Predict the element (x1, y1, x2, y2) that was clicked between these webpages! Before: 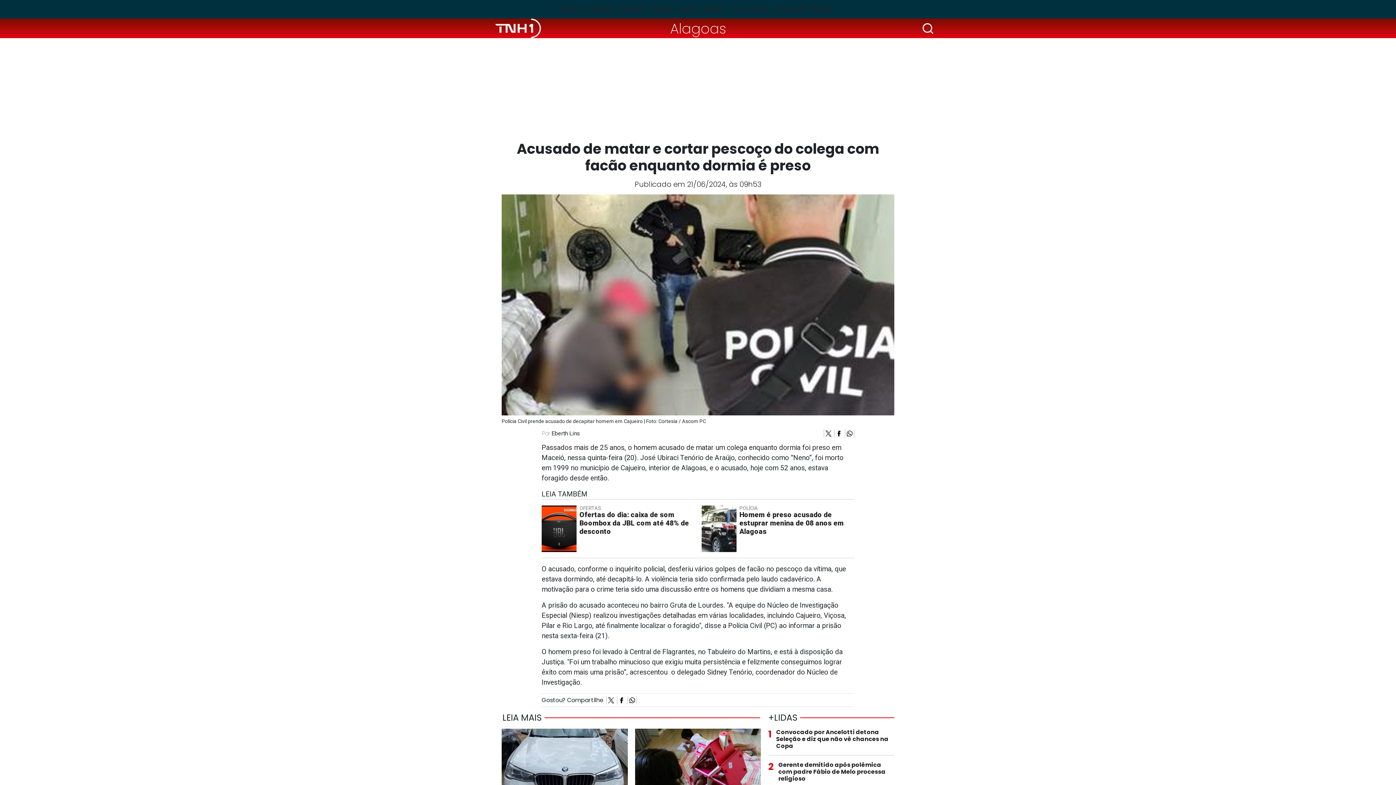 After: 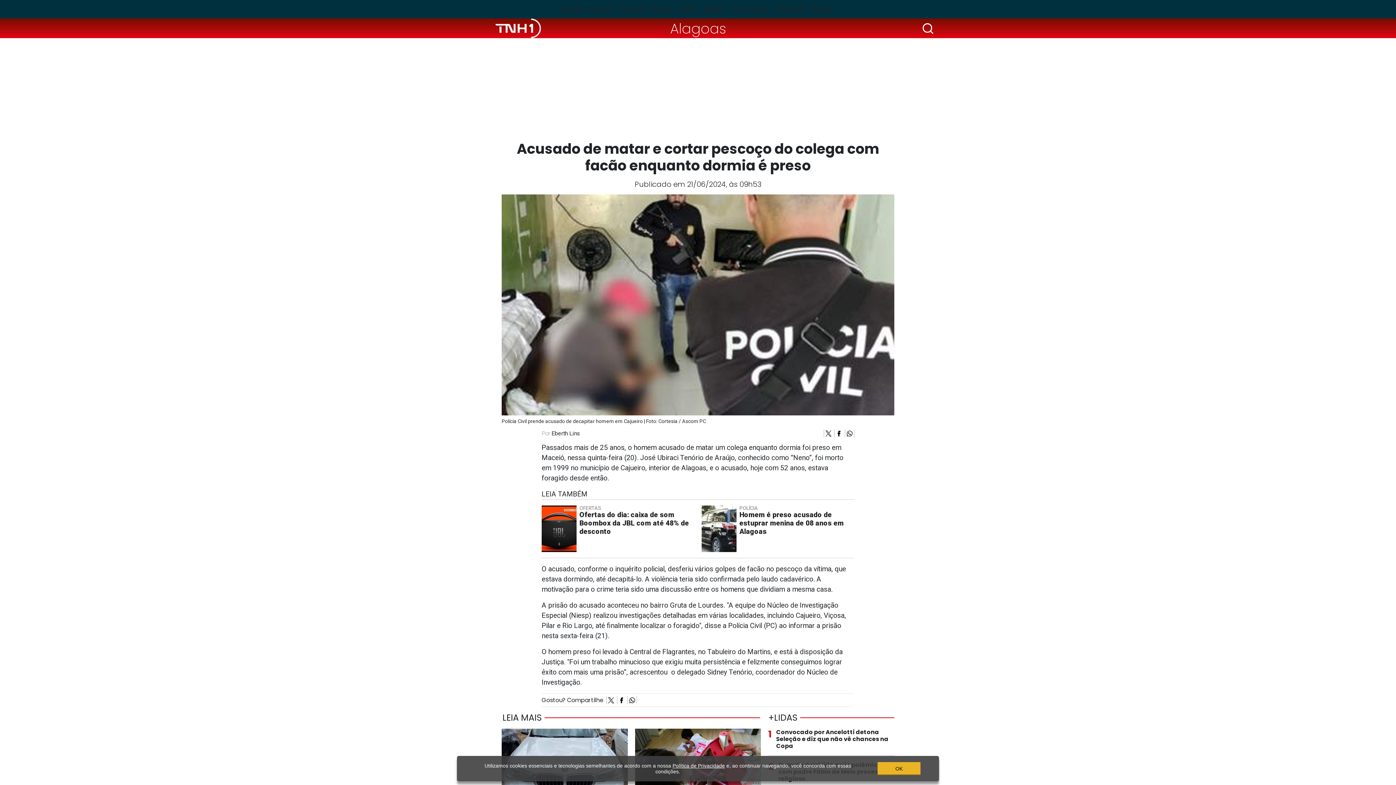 Action: bbox: (606, 696, 617, 704) label:  